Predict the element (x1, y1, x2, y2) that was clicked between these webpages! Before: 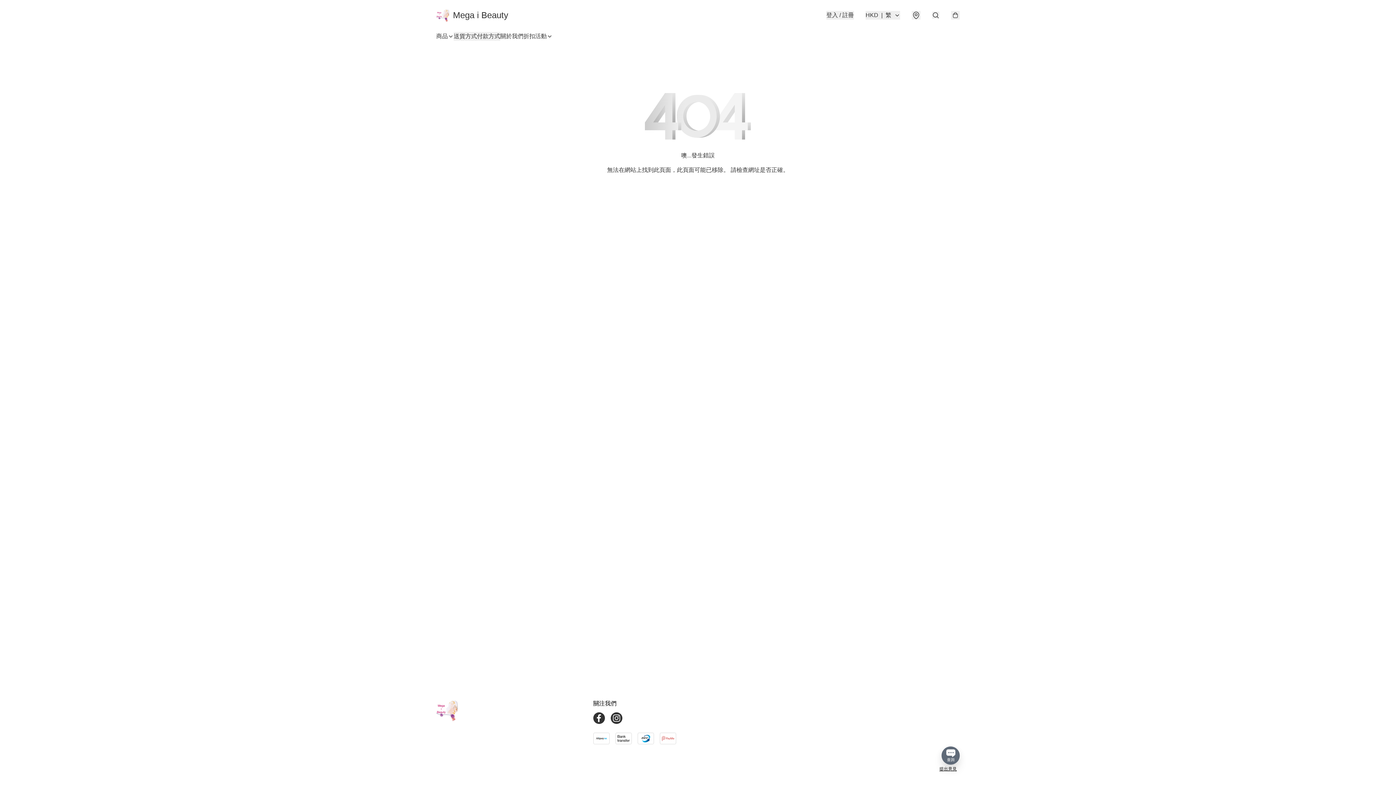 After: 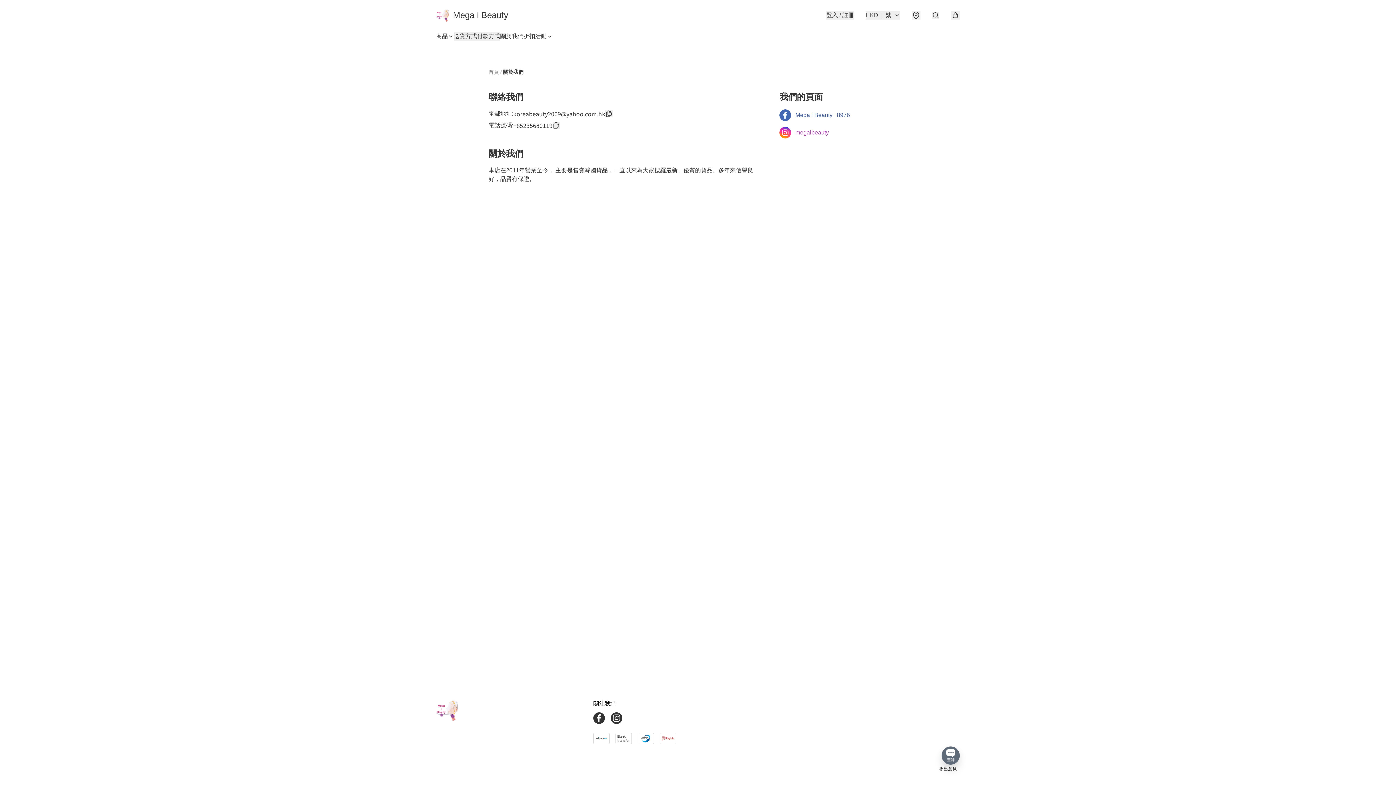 Action: bbox: (500, 32, 523, 40) label: 關於我們